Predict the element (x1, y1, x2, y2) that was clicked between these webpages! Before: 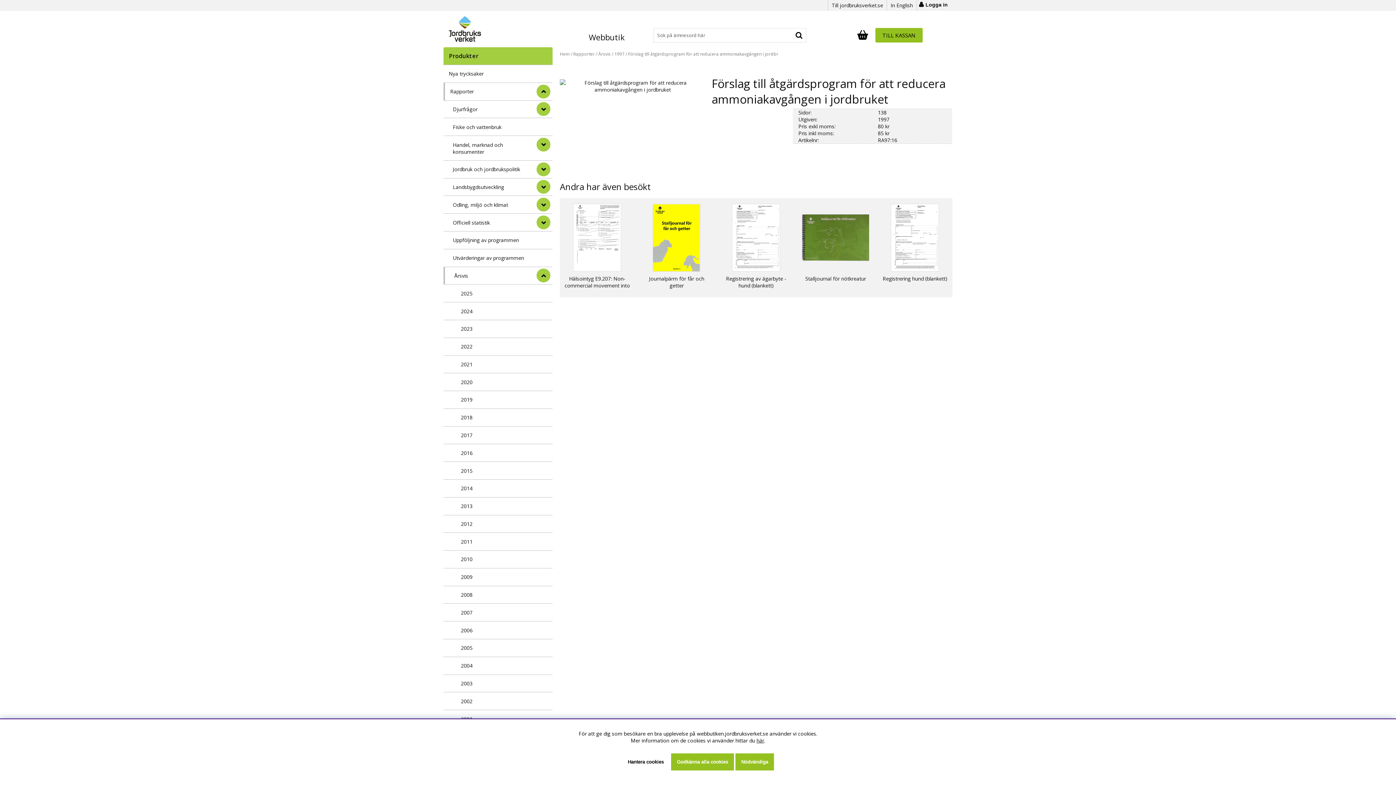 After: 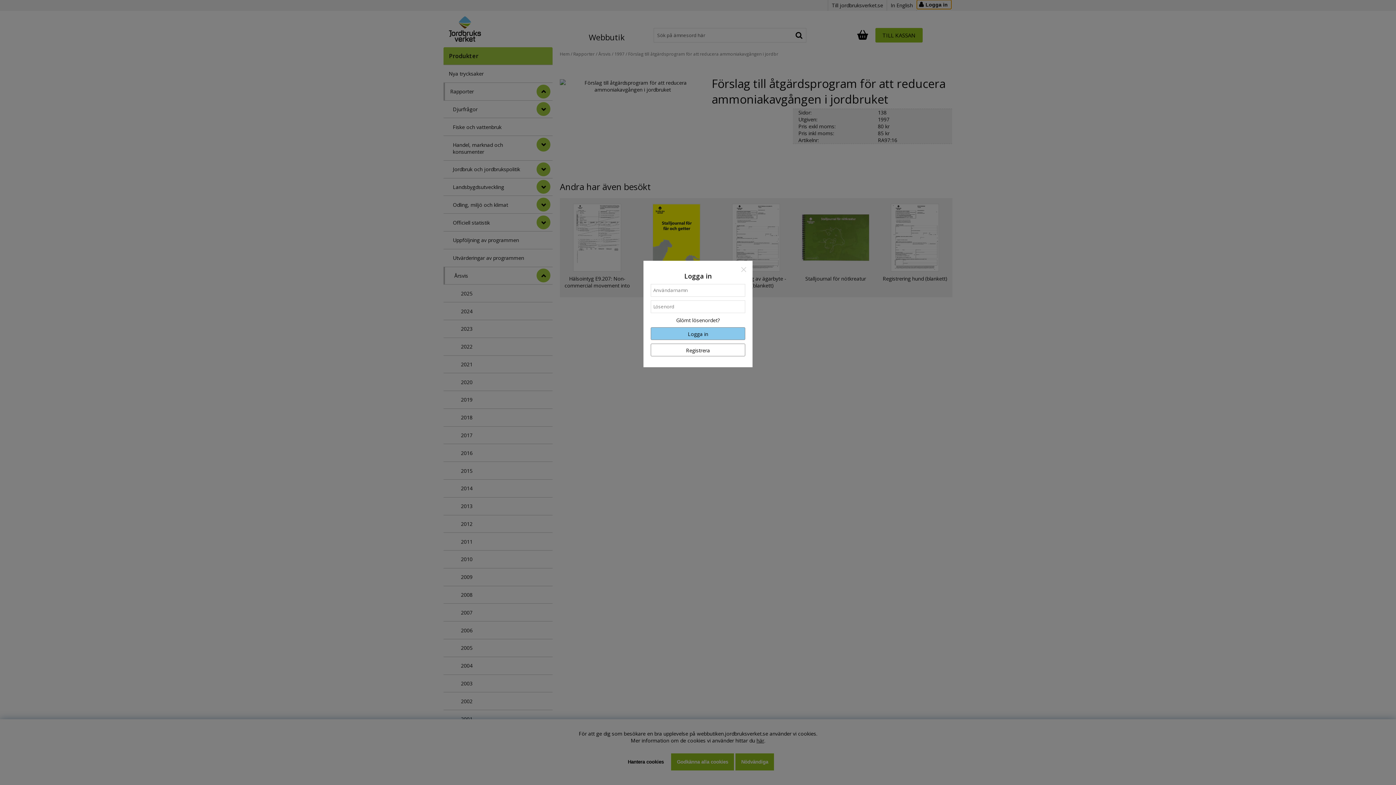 Action: label: Logga in bbox: (917, 0, 951, 9)